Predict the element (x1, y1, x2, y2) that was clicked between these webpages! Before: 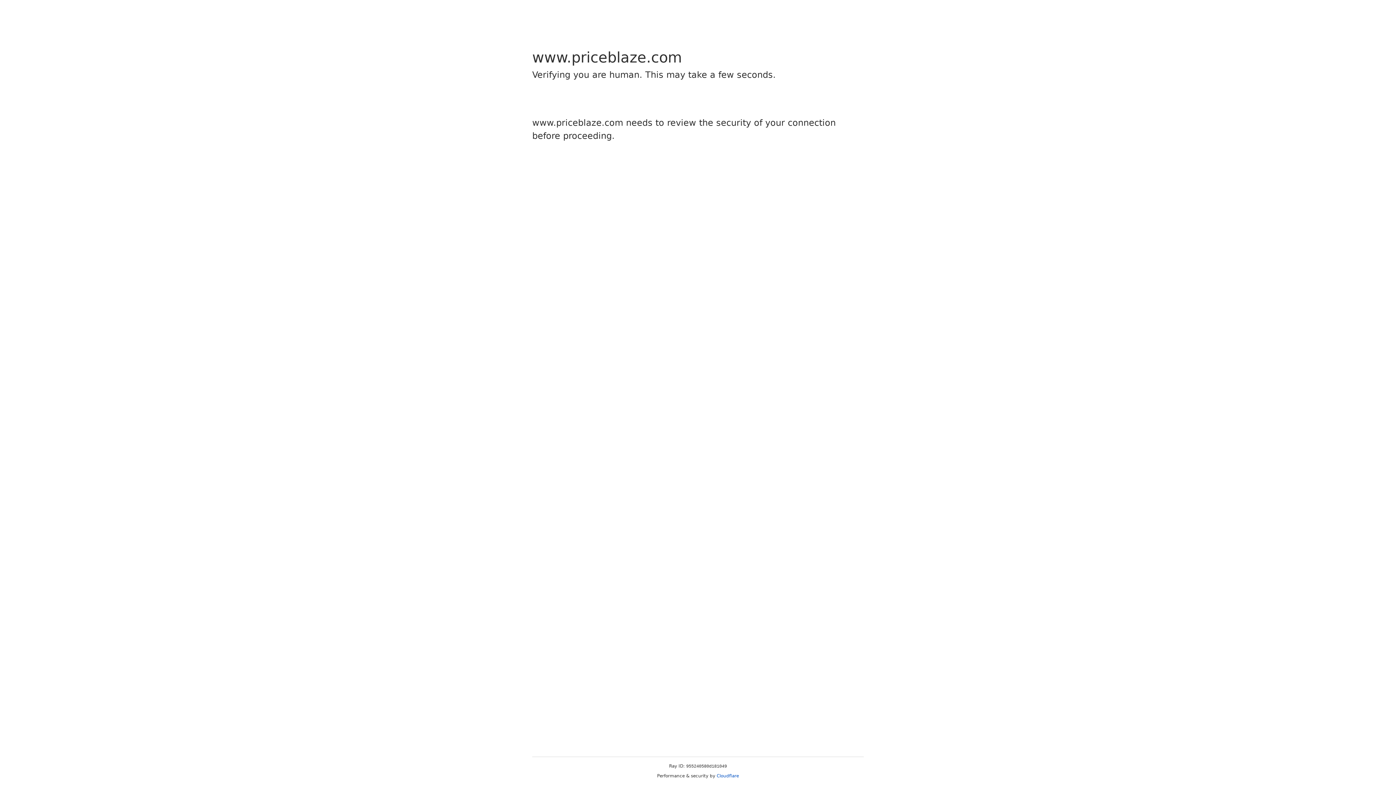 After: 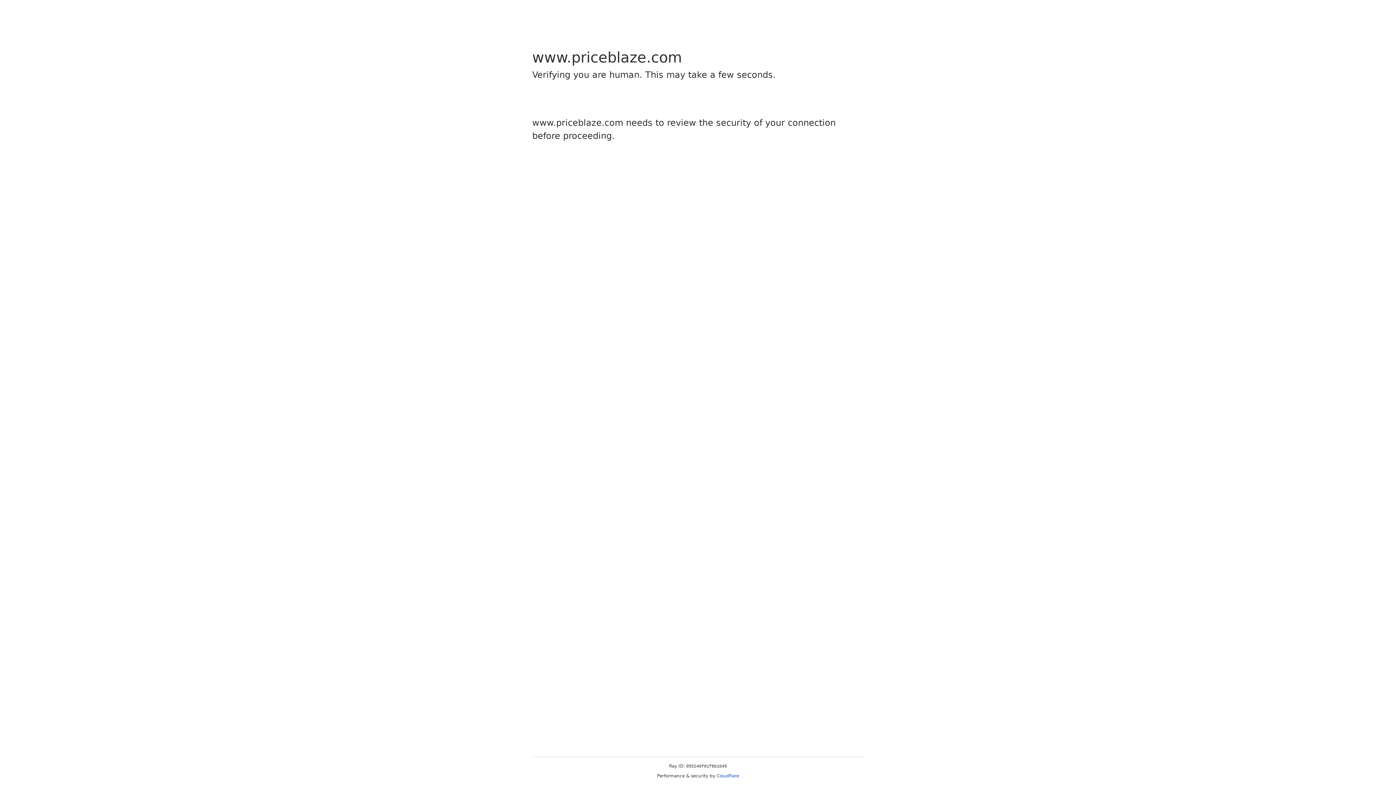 Action: bbox: (716, 773, 739, 778) label: Cloudflare